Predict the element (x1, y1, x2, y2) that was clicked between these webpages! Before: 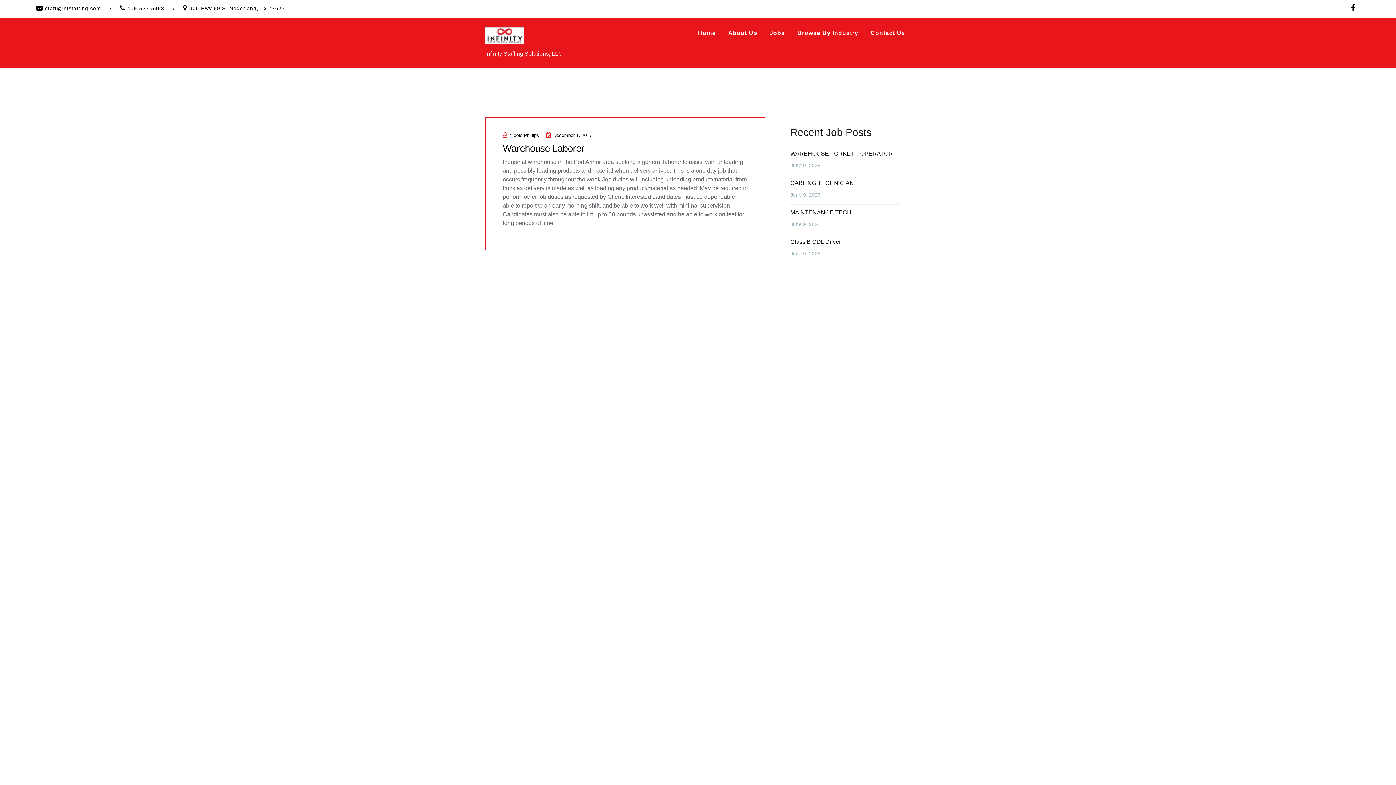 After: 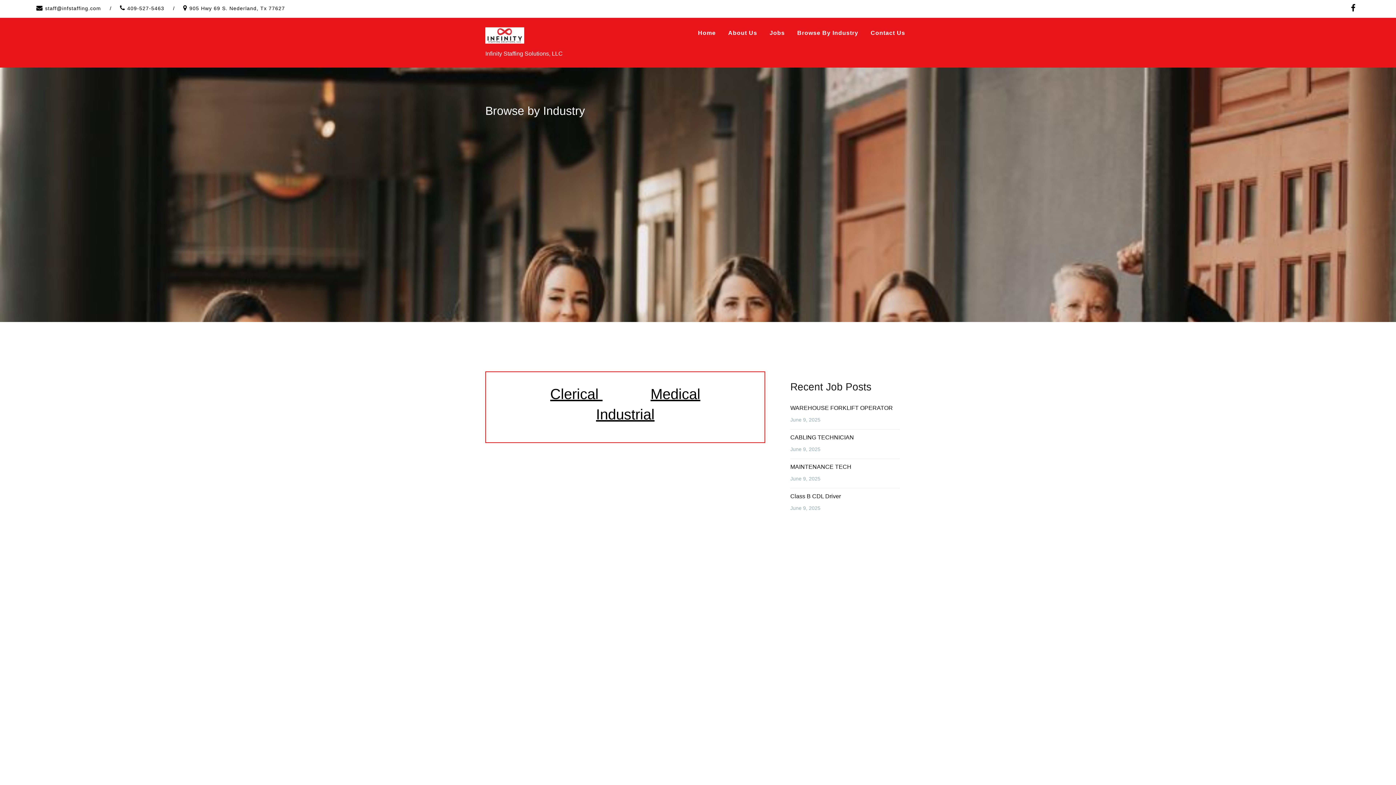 Action: bbox: (792, 25, 864, 41) label: Browse By Industry